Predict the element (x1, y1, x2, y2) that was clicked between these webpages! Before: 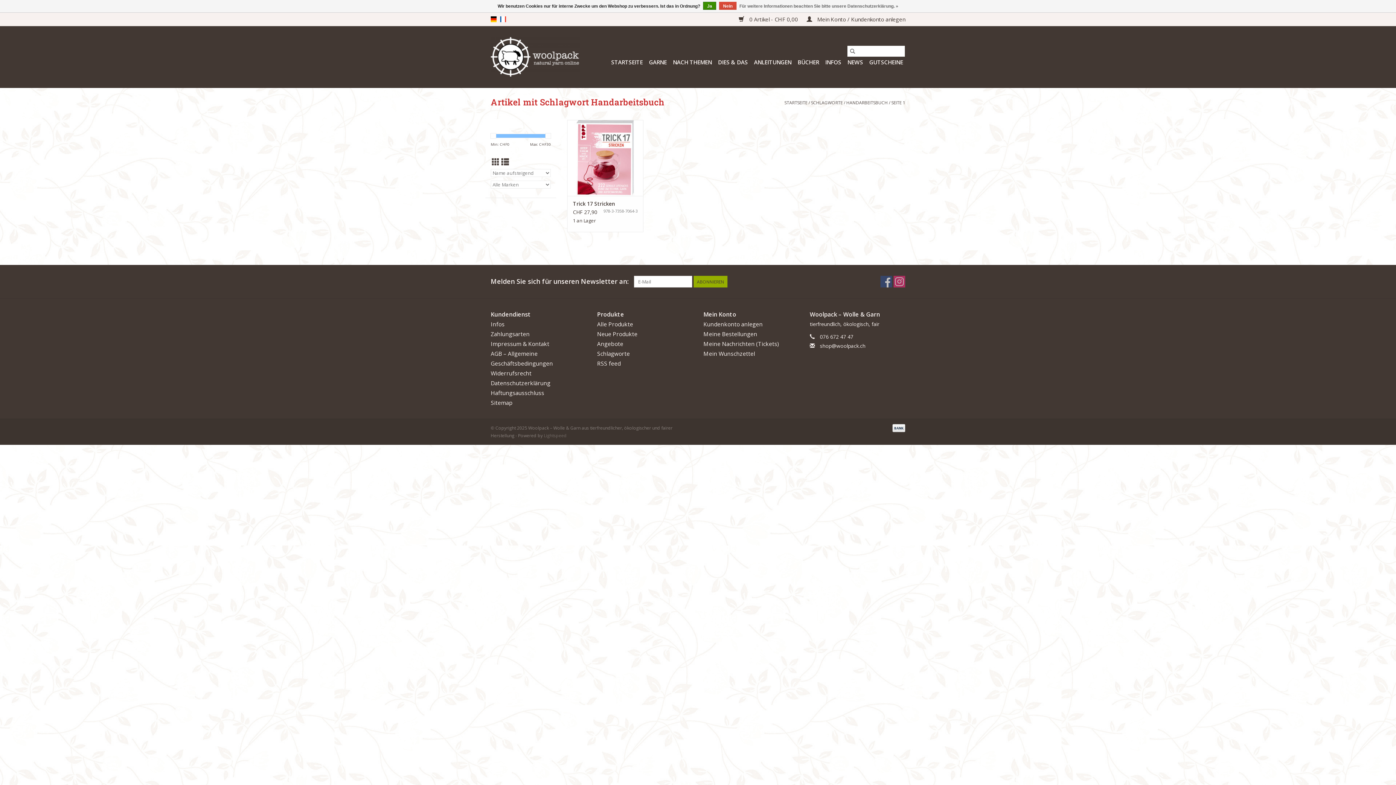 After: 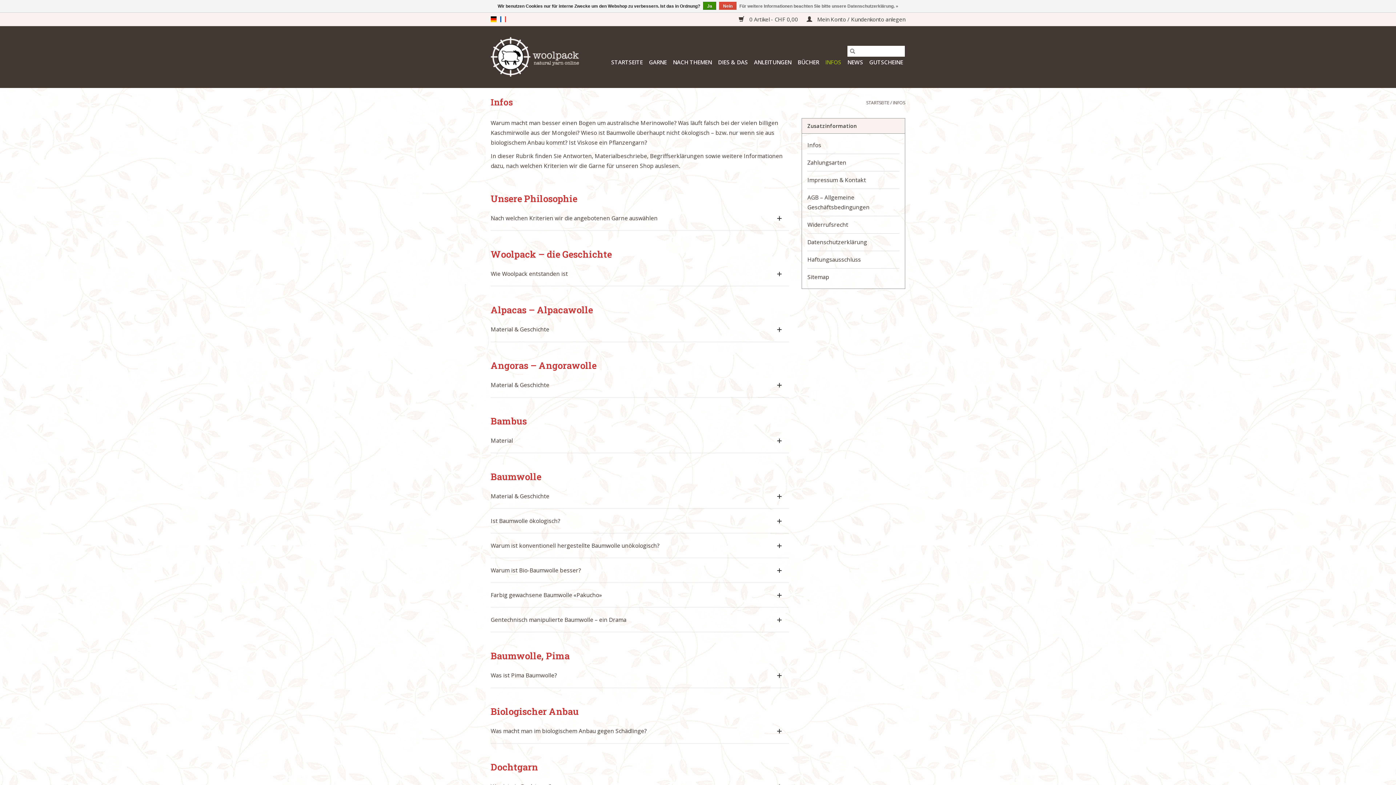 Action: label: INFOS bbox: (823, 56, 843, 68)